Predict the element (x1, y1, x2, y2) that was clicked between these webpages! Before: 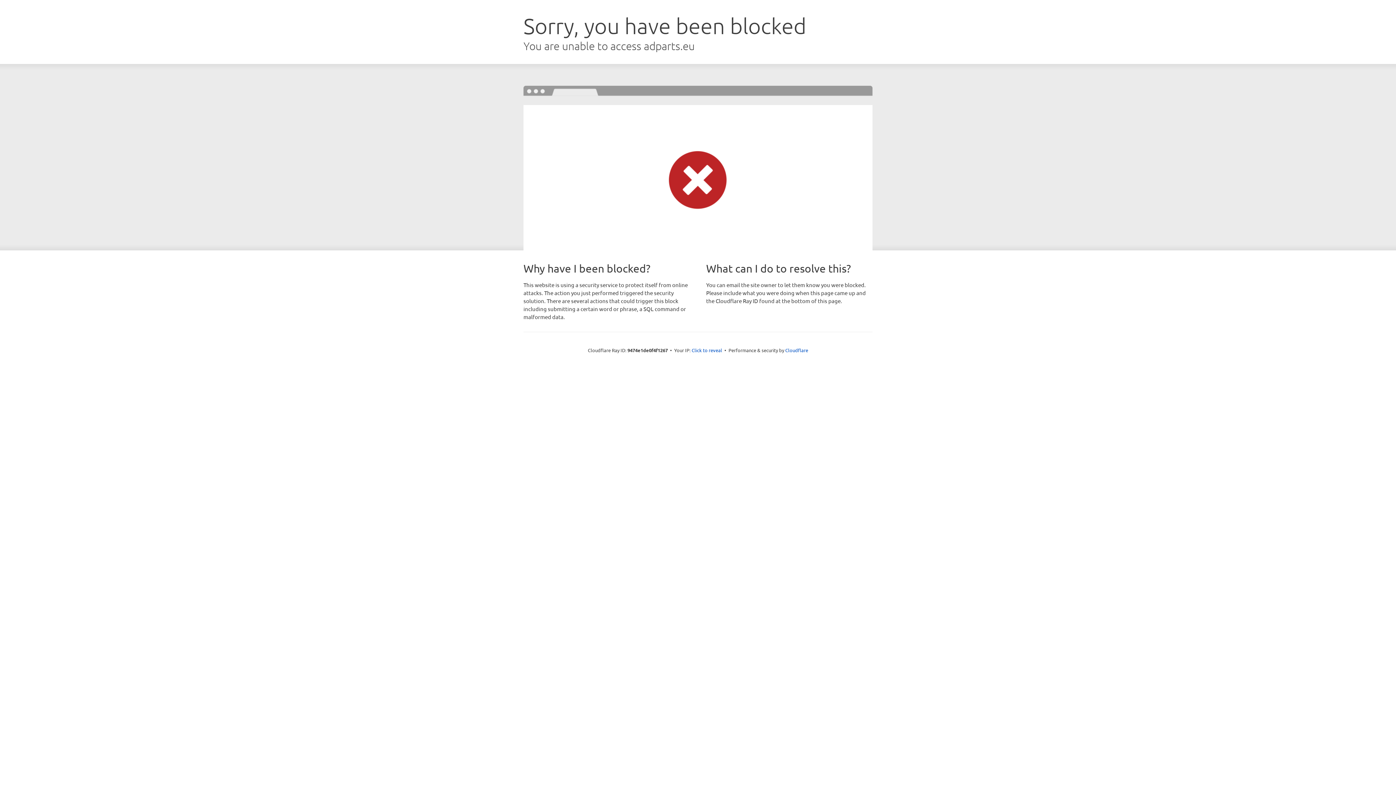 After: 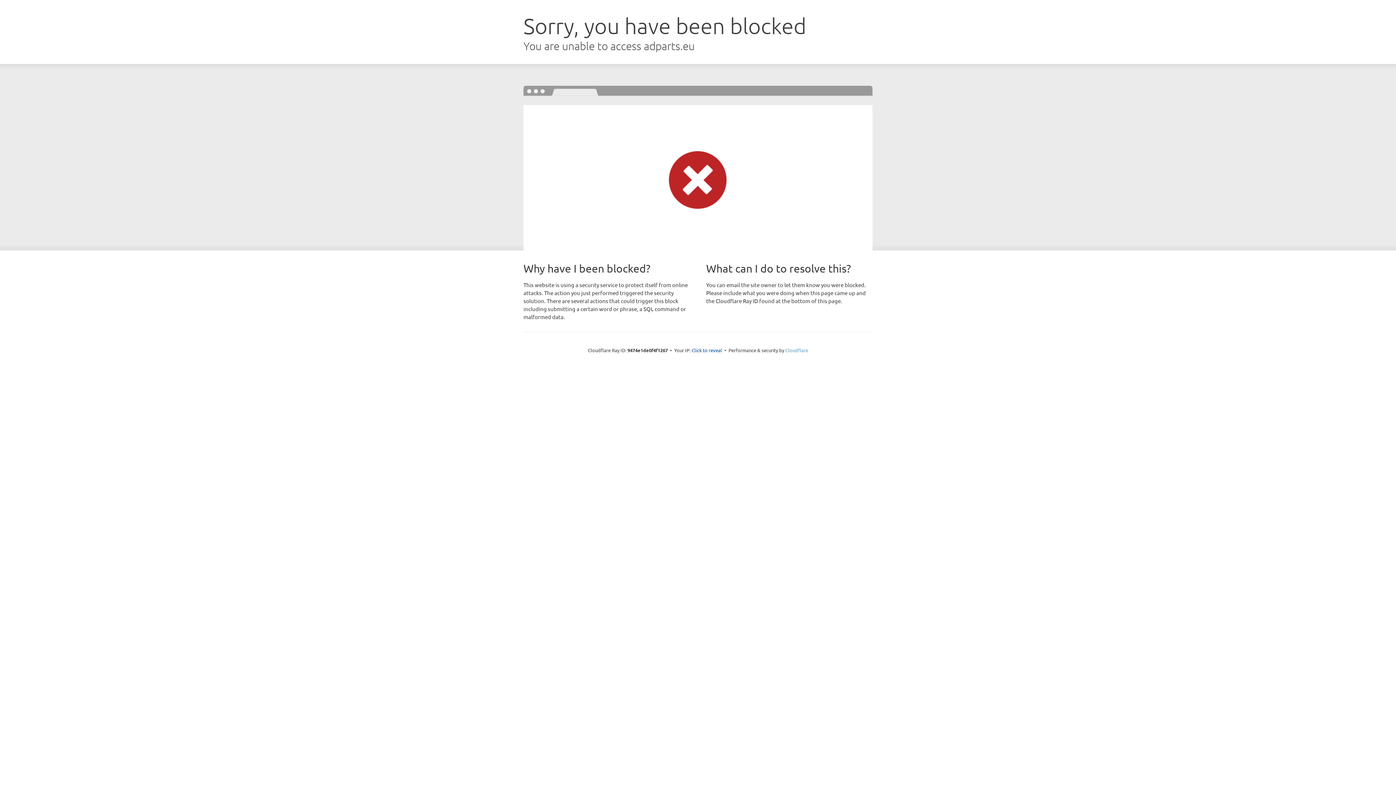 Action: label: Cloudflare bbox: (785, 347, 808, 353)